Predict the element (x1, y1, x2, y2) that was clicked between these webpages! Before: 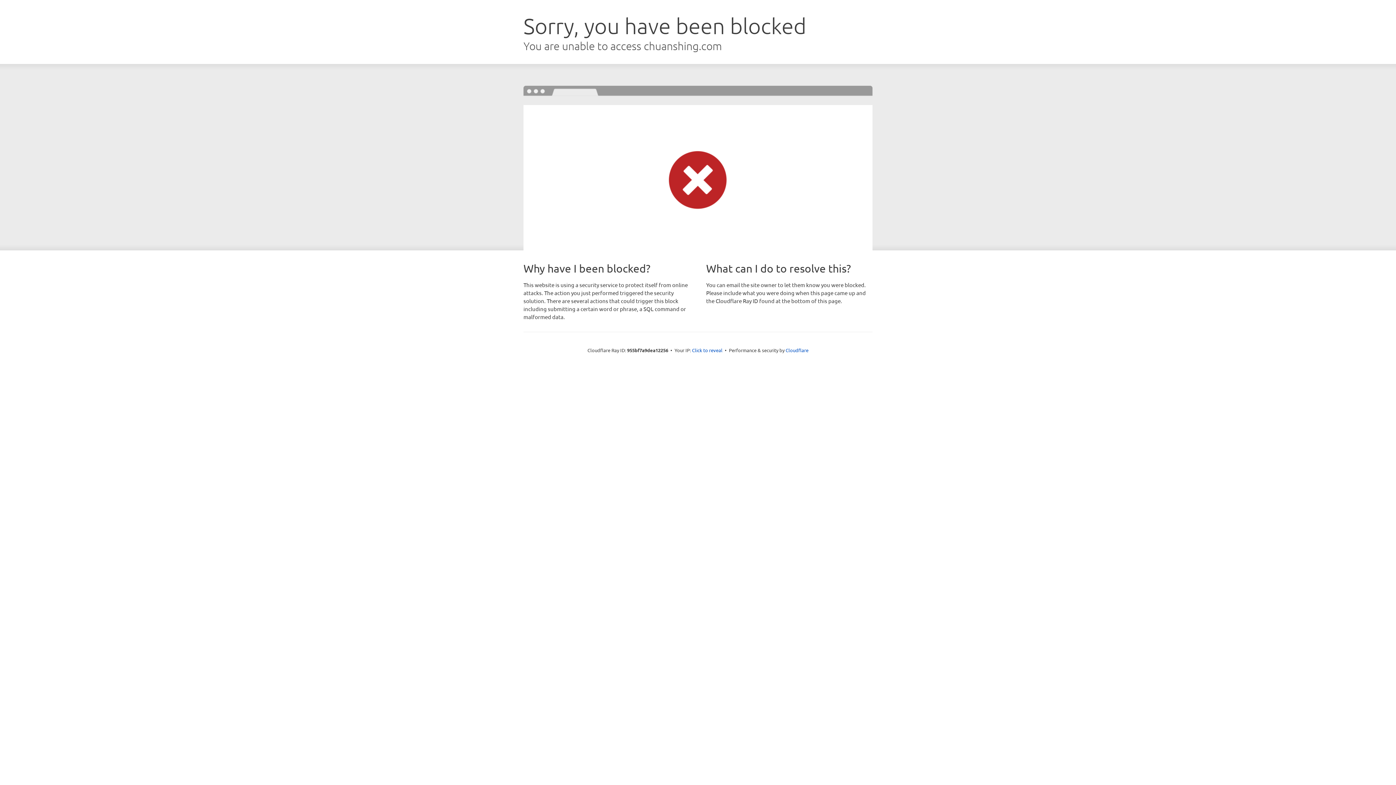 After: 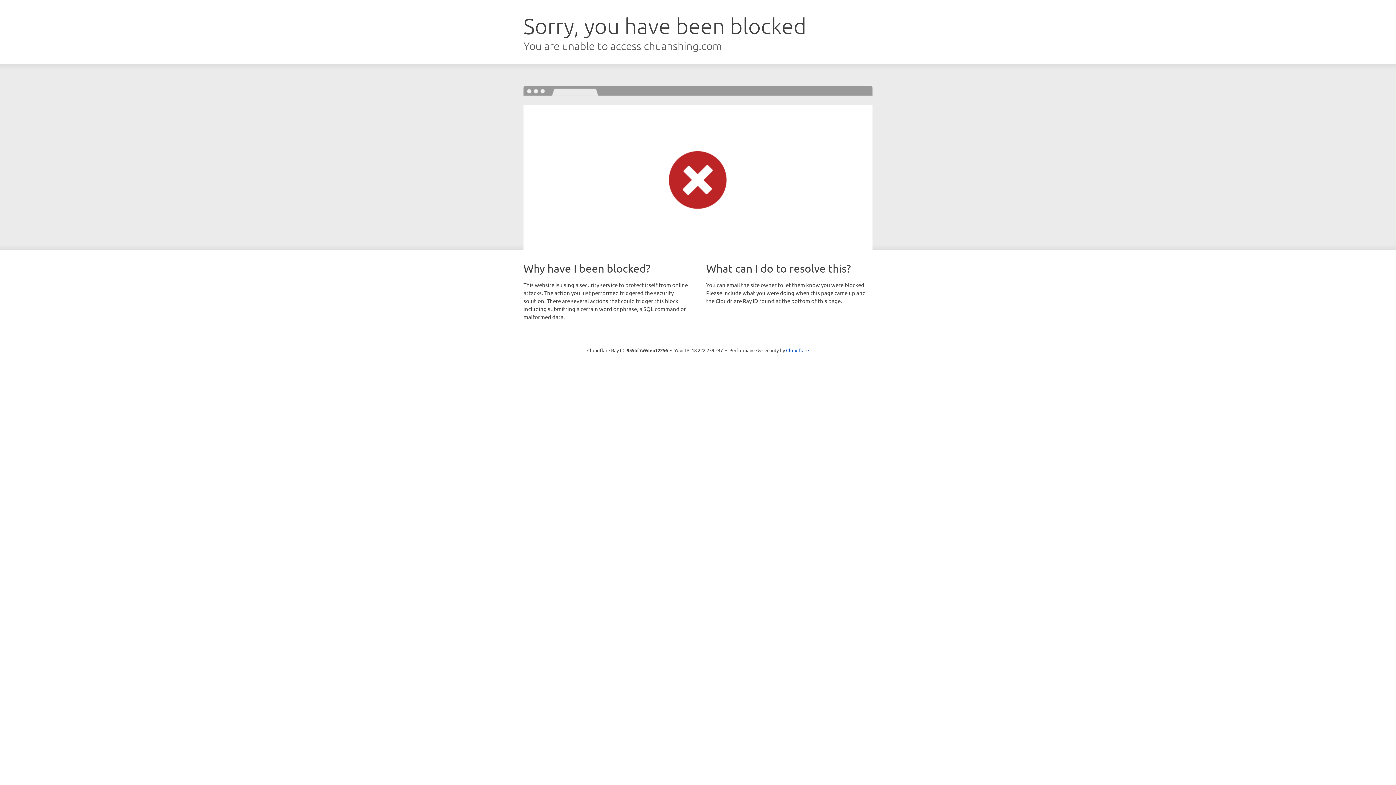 Action: label: Click to reveal bbox: (692, 346, 722, 353)